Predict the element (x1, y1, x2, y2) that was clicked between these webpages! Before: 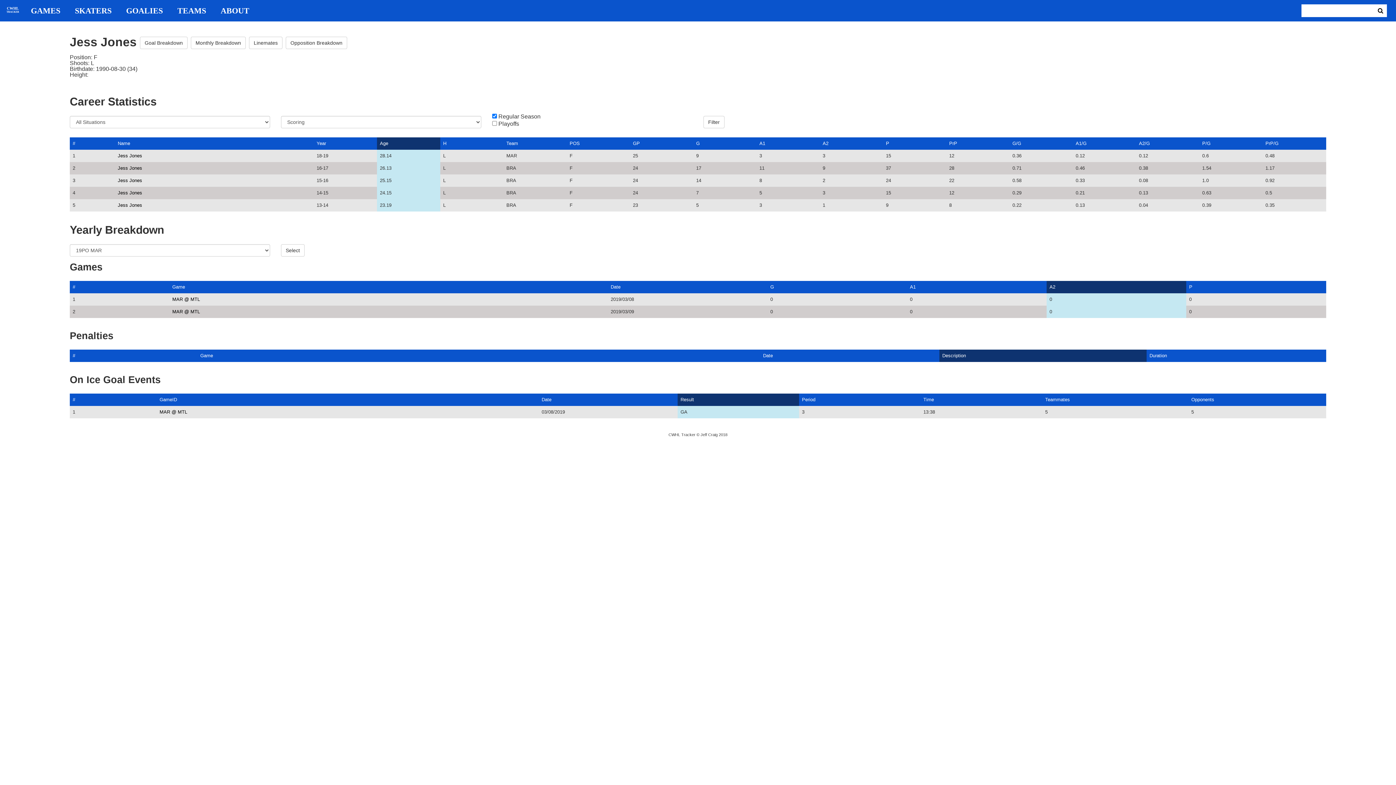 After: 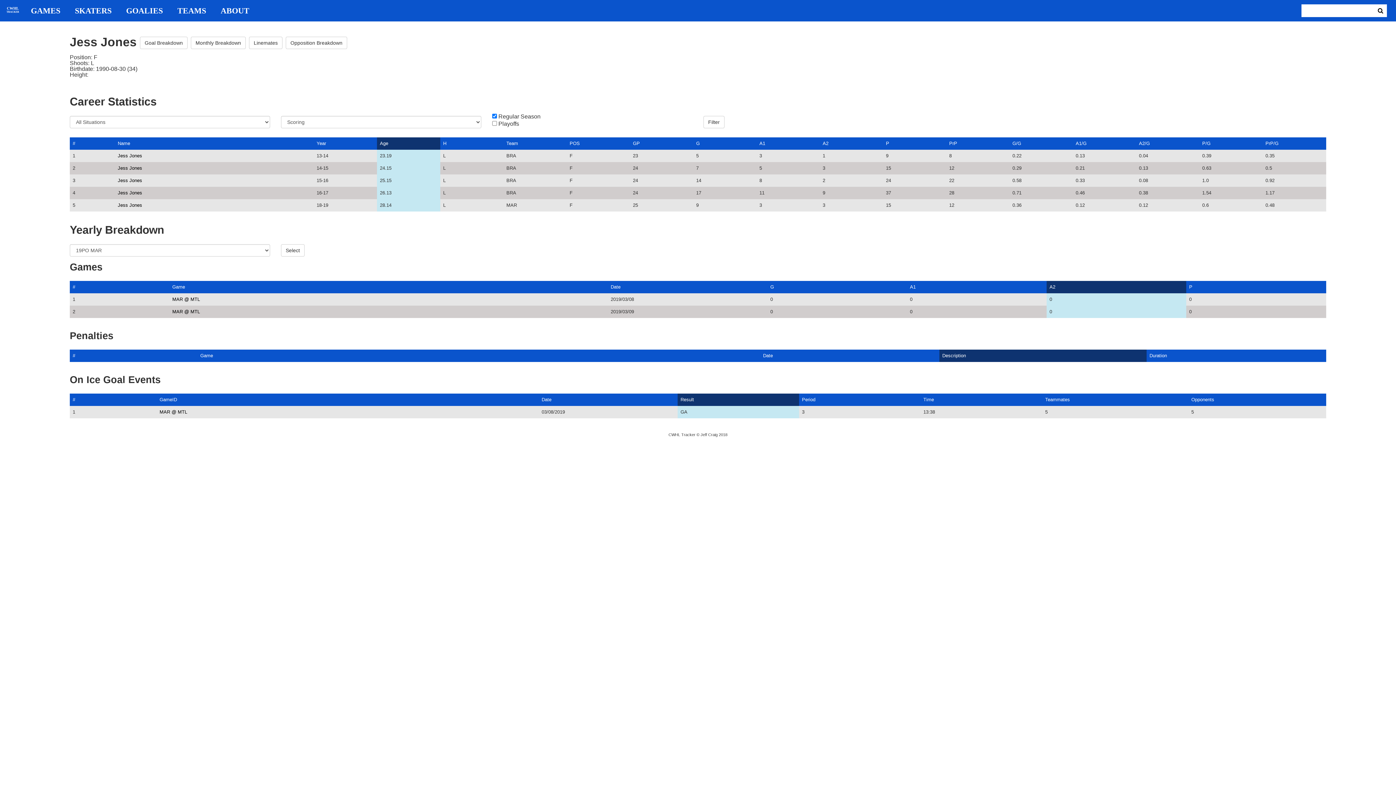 Action: label: Age bbox: (380, 140, 388, 146)